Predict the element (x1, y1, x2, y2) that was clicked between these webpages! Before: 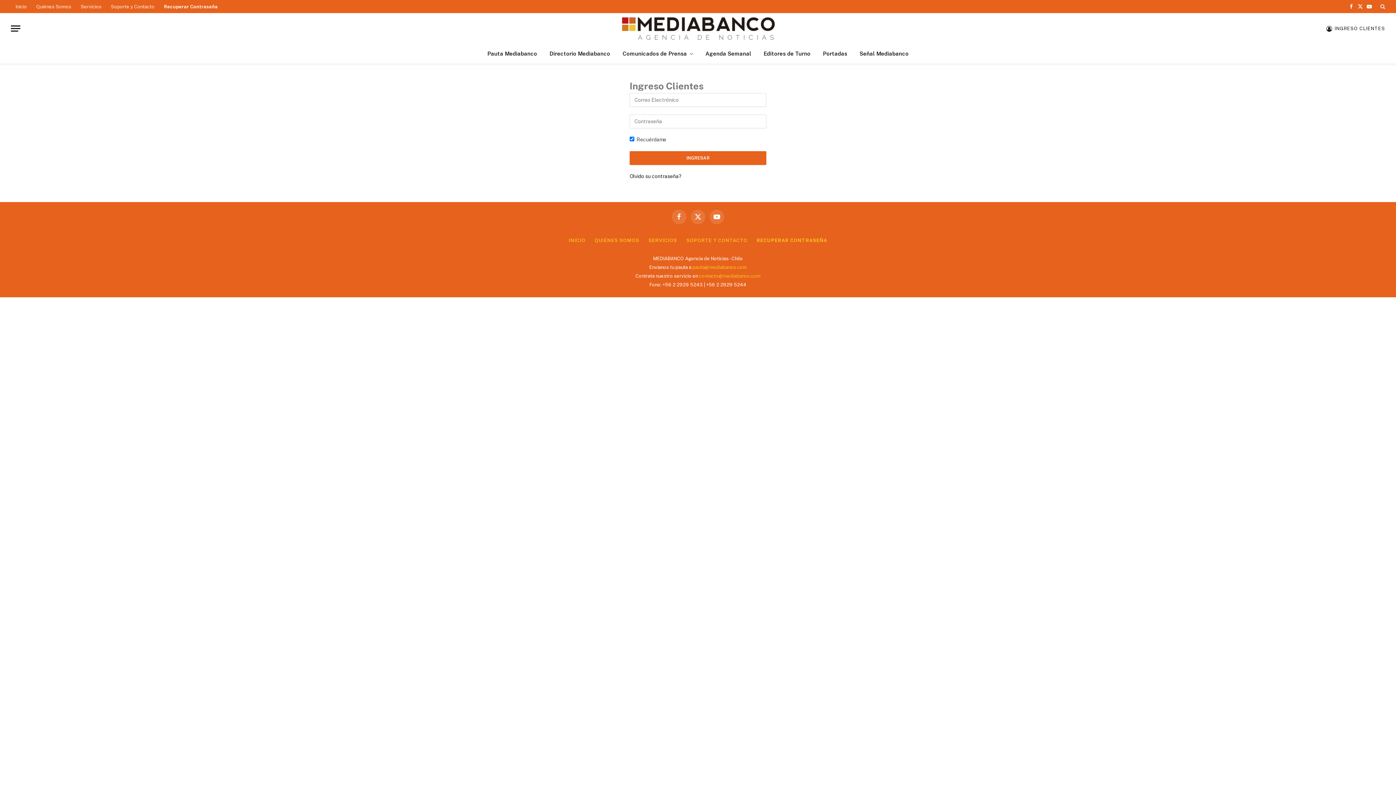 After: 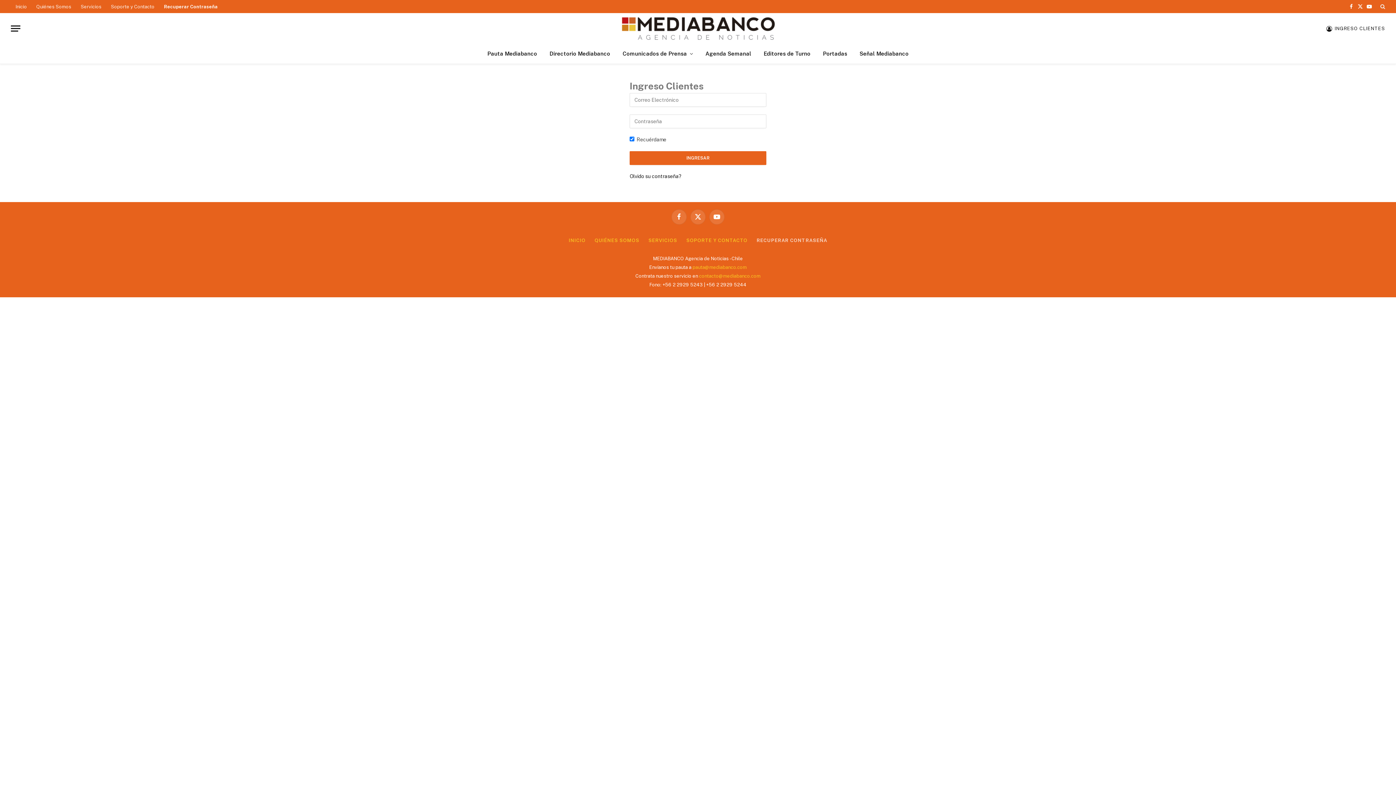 Action: label: RECUPERAR CONTRASEÑA bbox: (756, 237, 827, 243)